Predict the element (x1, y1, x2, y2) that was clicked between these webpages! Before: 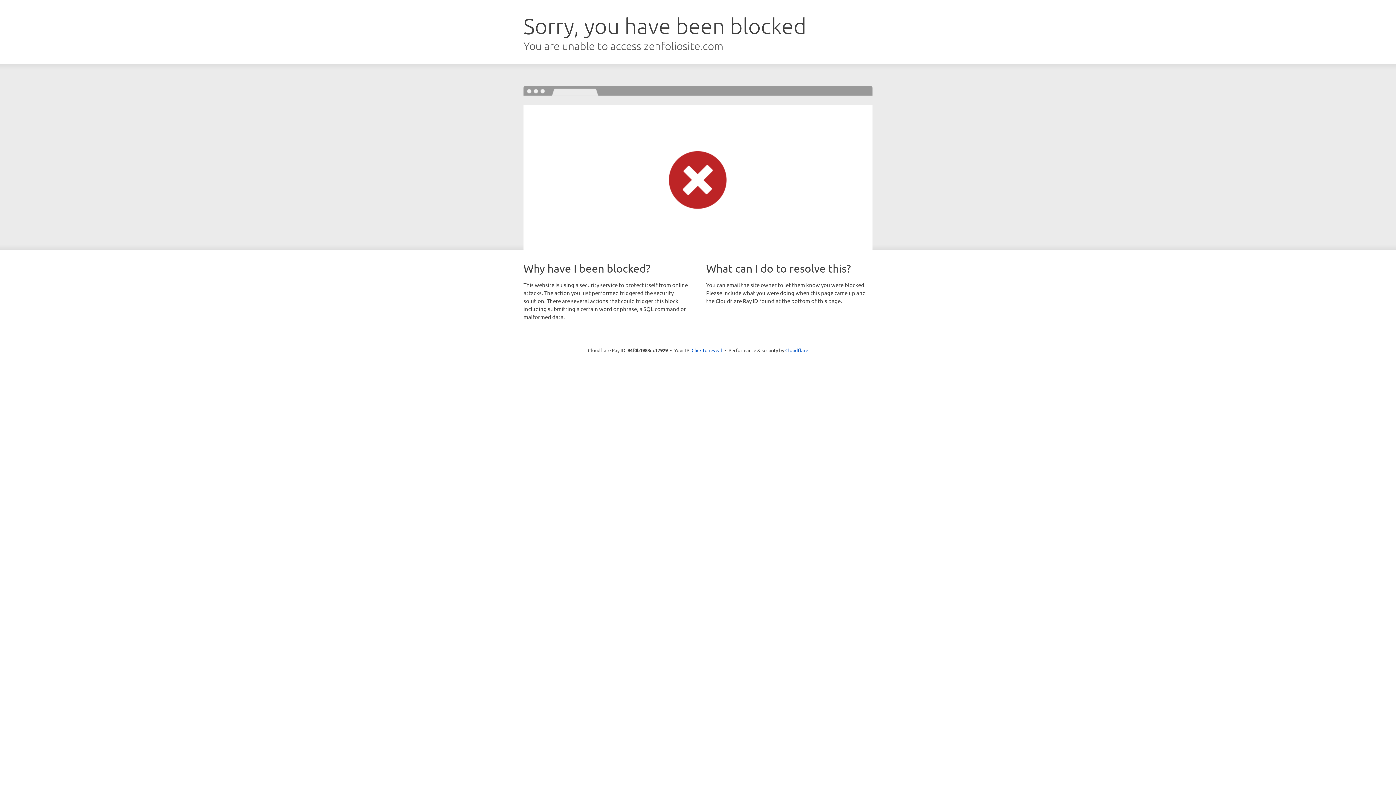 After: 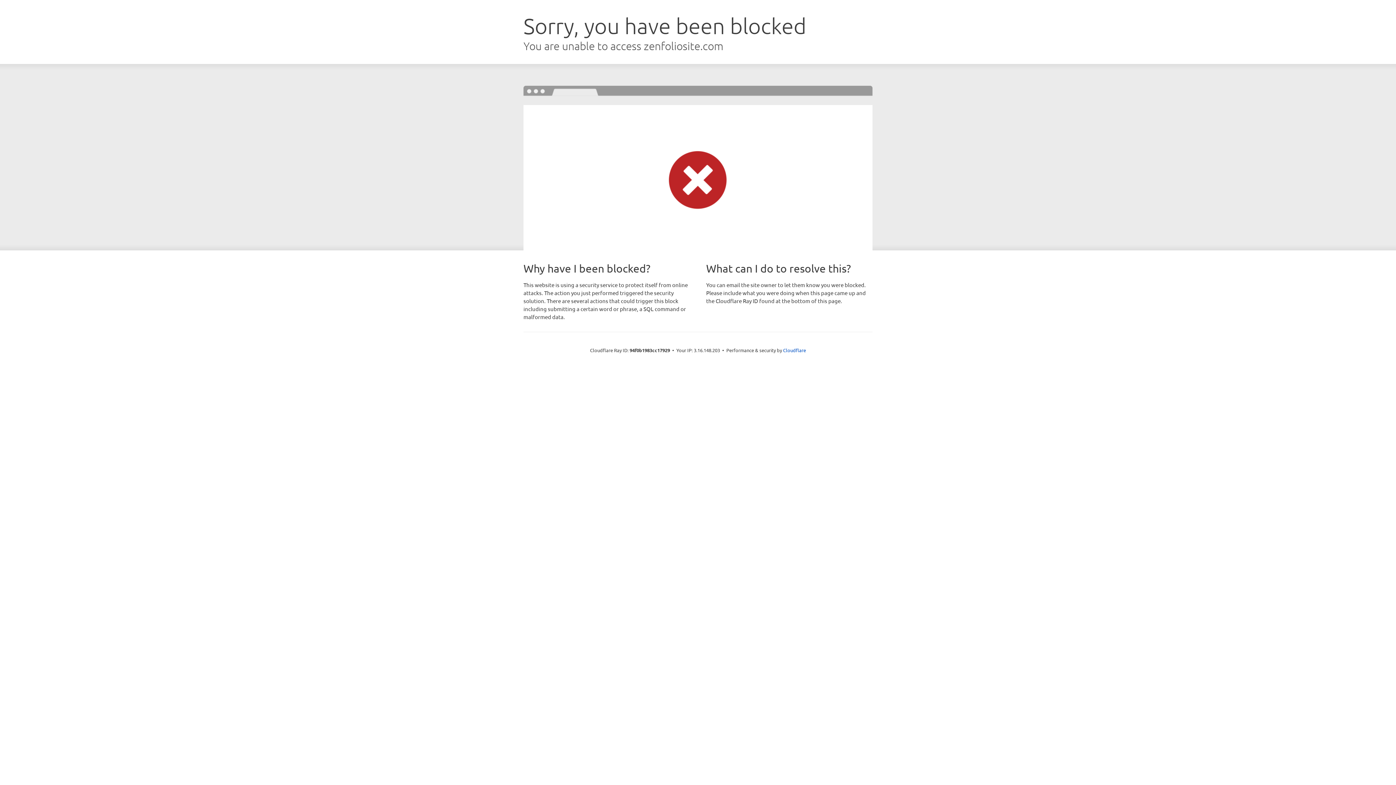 Action: label: Click to reveal bbox: (691, 346, 722, 353)